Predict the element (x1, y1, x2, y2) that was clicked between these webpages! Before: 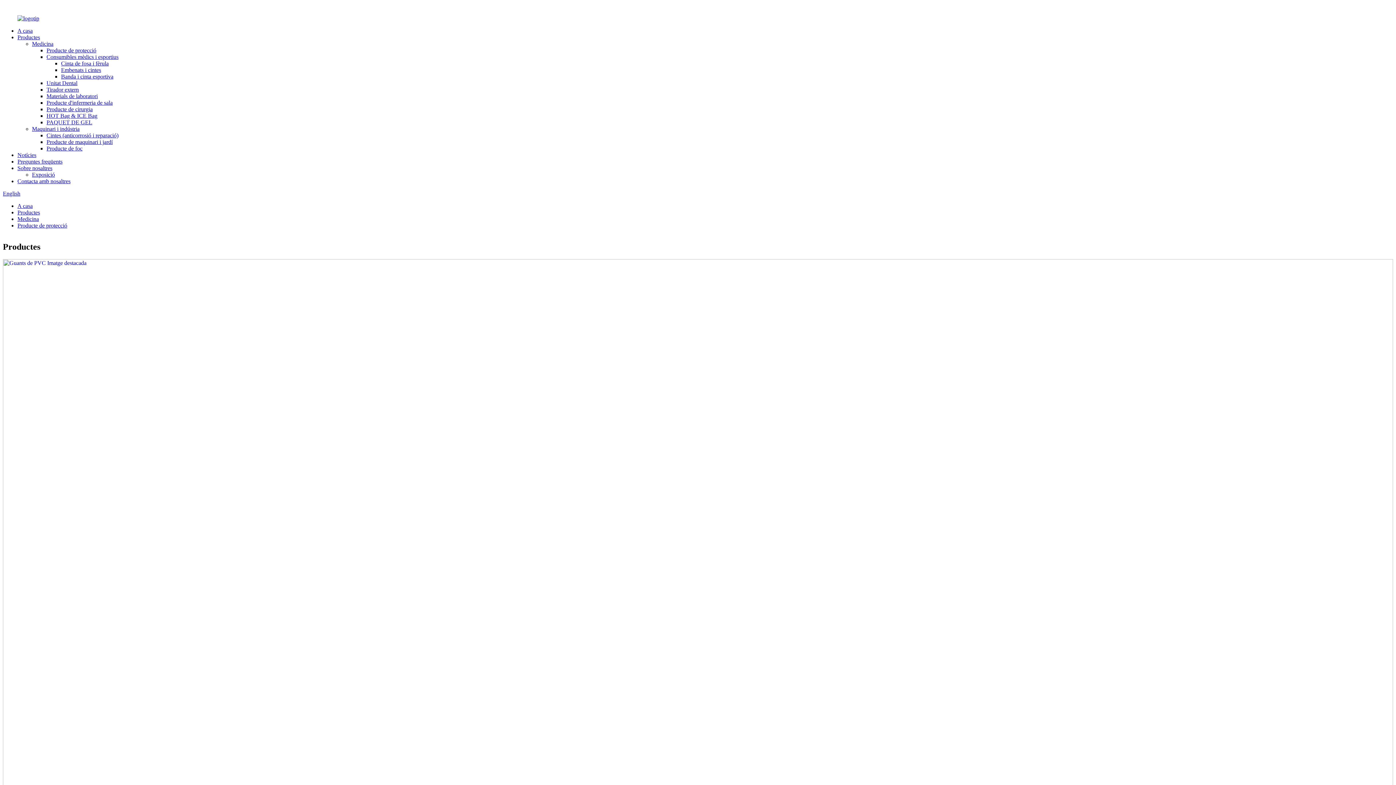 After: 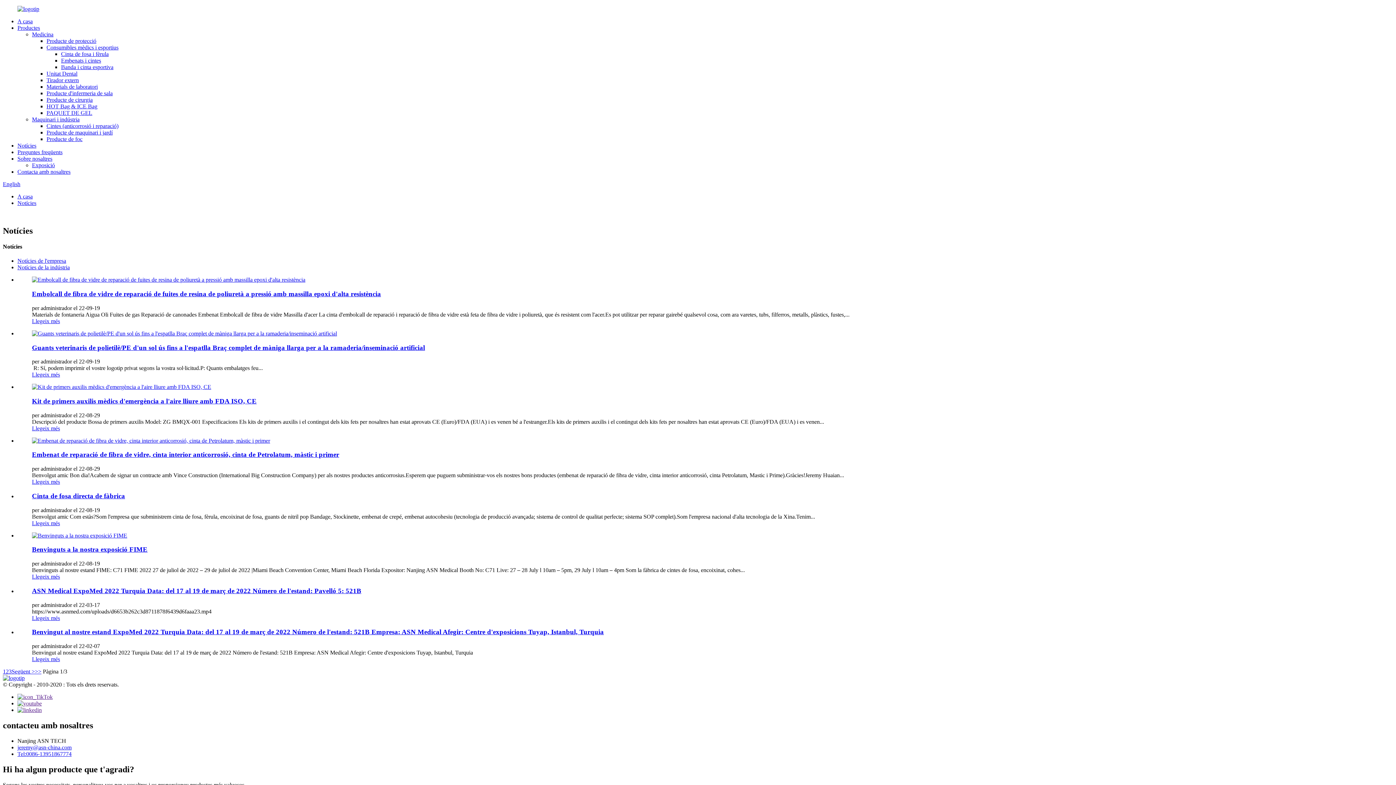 Action: bbox: (17, 152, 36, 158) label: Notícies